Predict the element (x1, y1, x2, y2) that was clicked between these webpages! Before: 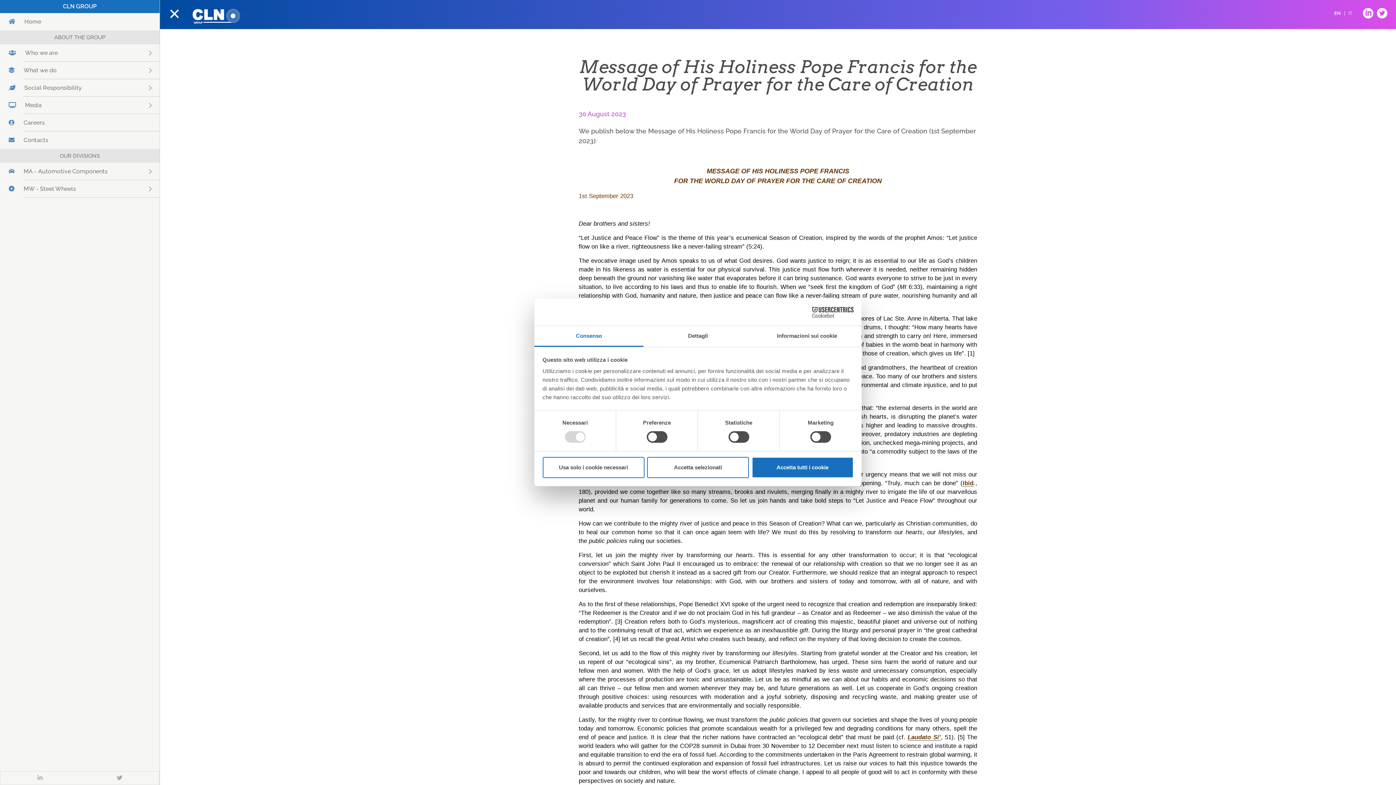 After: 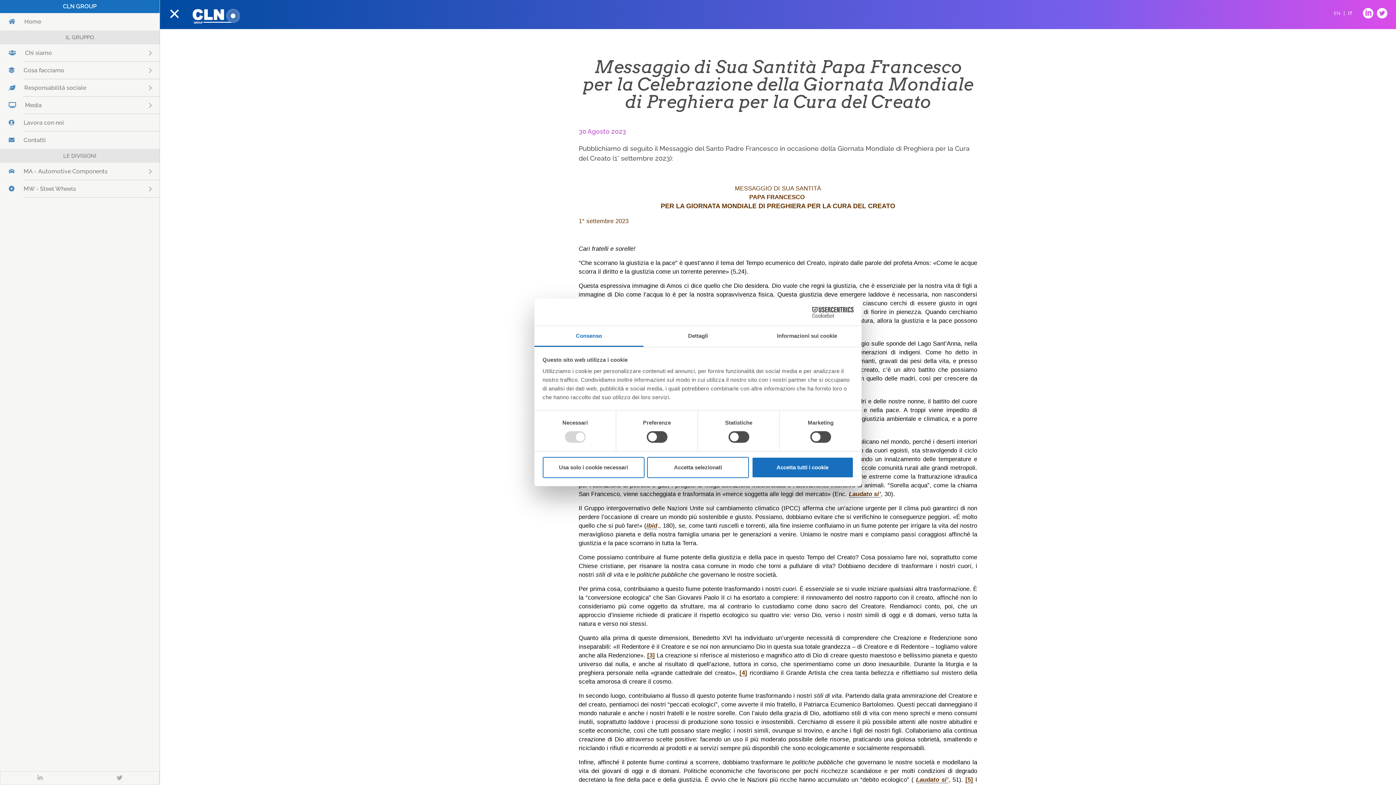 Action: bbox: (1344, 10, 1356, 15) label: IT